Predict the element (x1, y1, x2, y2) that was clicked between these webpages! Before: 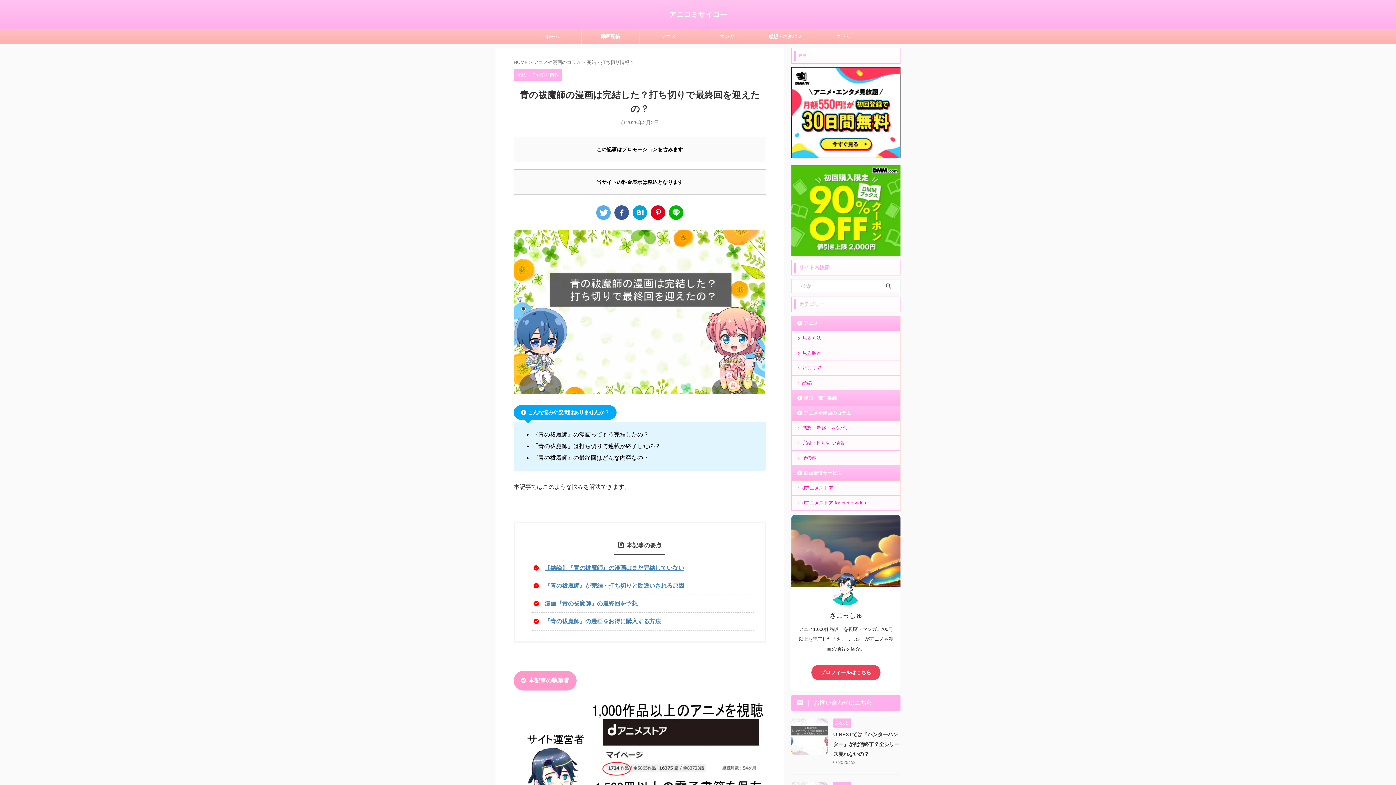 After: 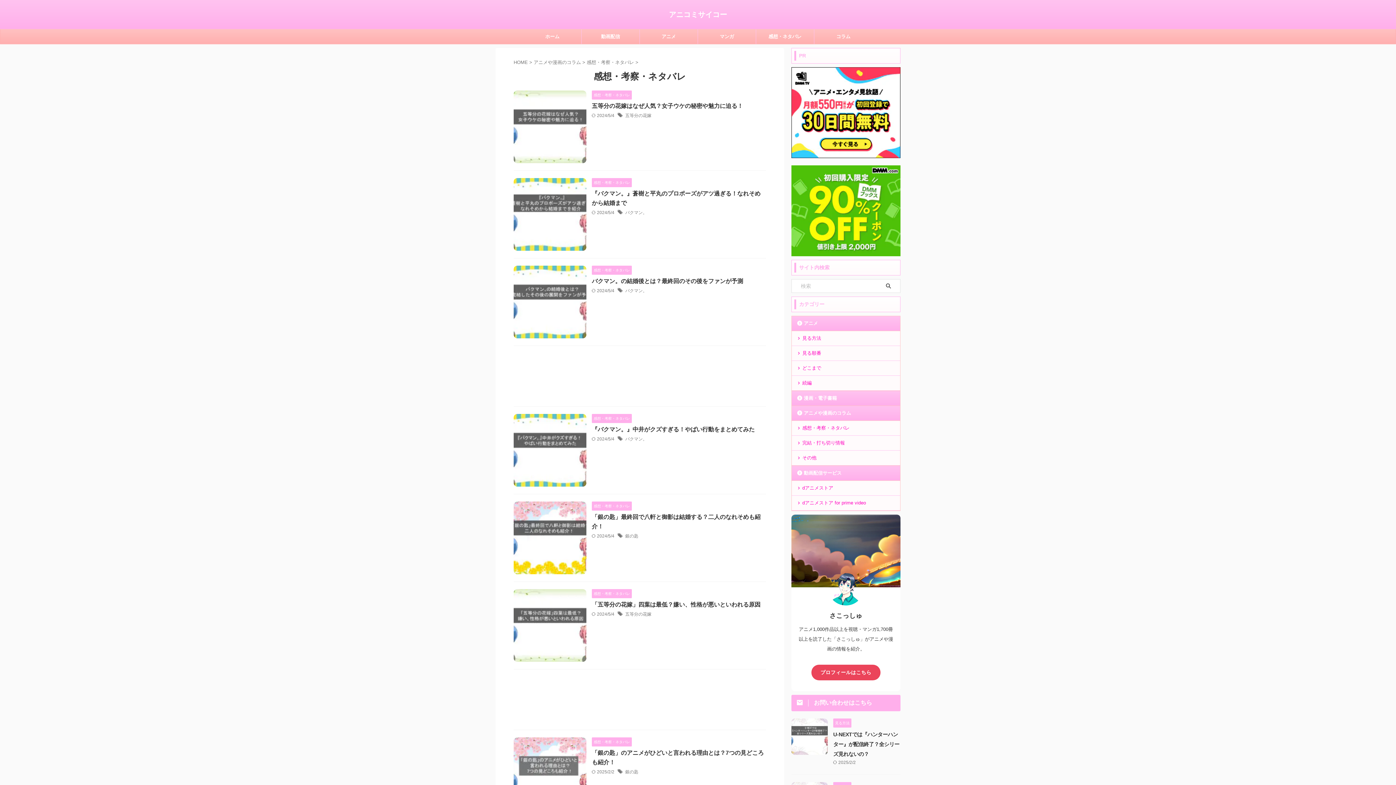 Action: label: 感想・ネタバレ bbox: (756, 29, 814, 44)